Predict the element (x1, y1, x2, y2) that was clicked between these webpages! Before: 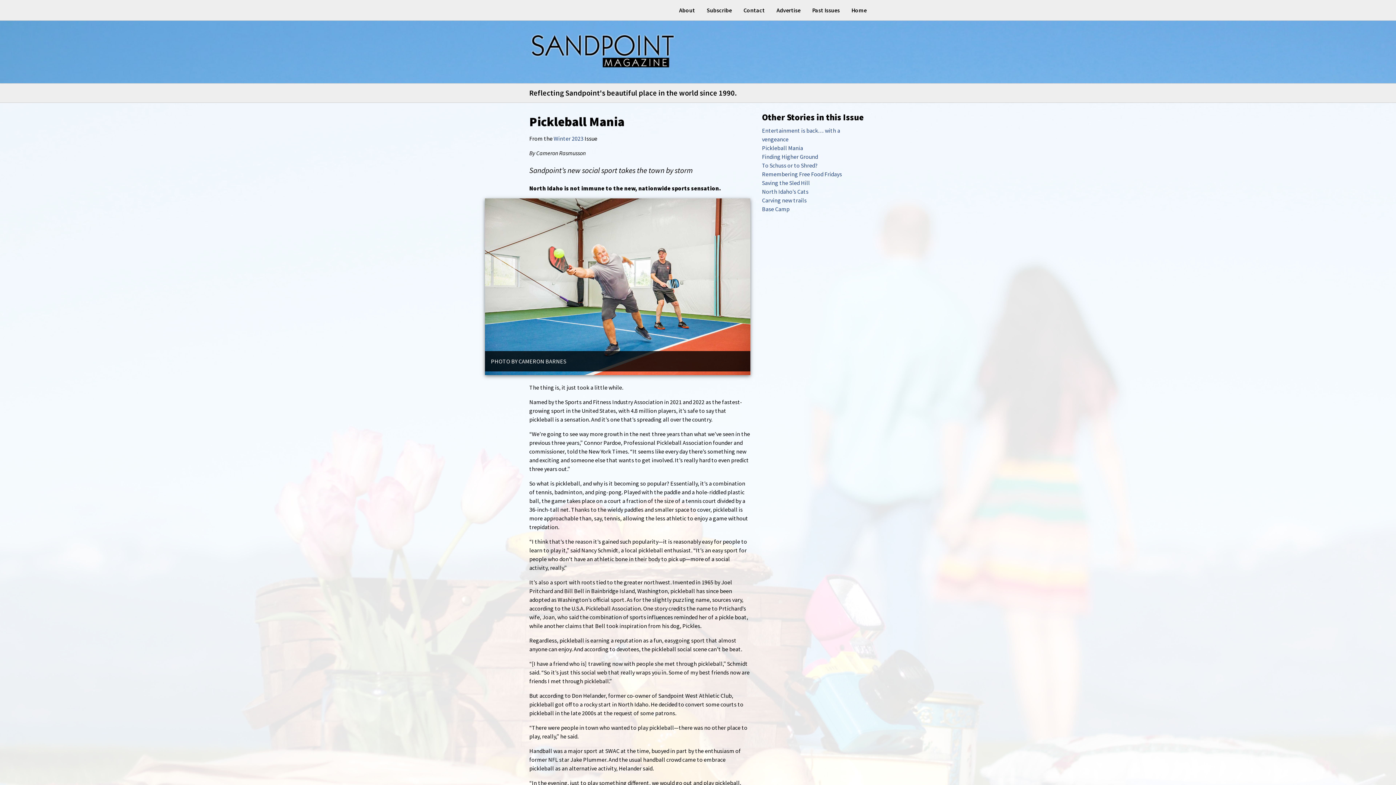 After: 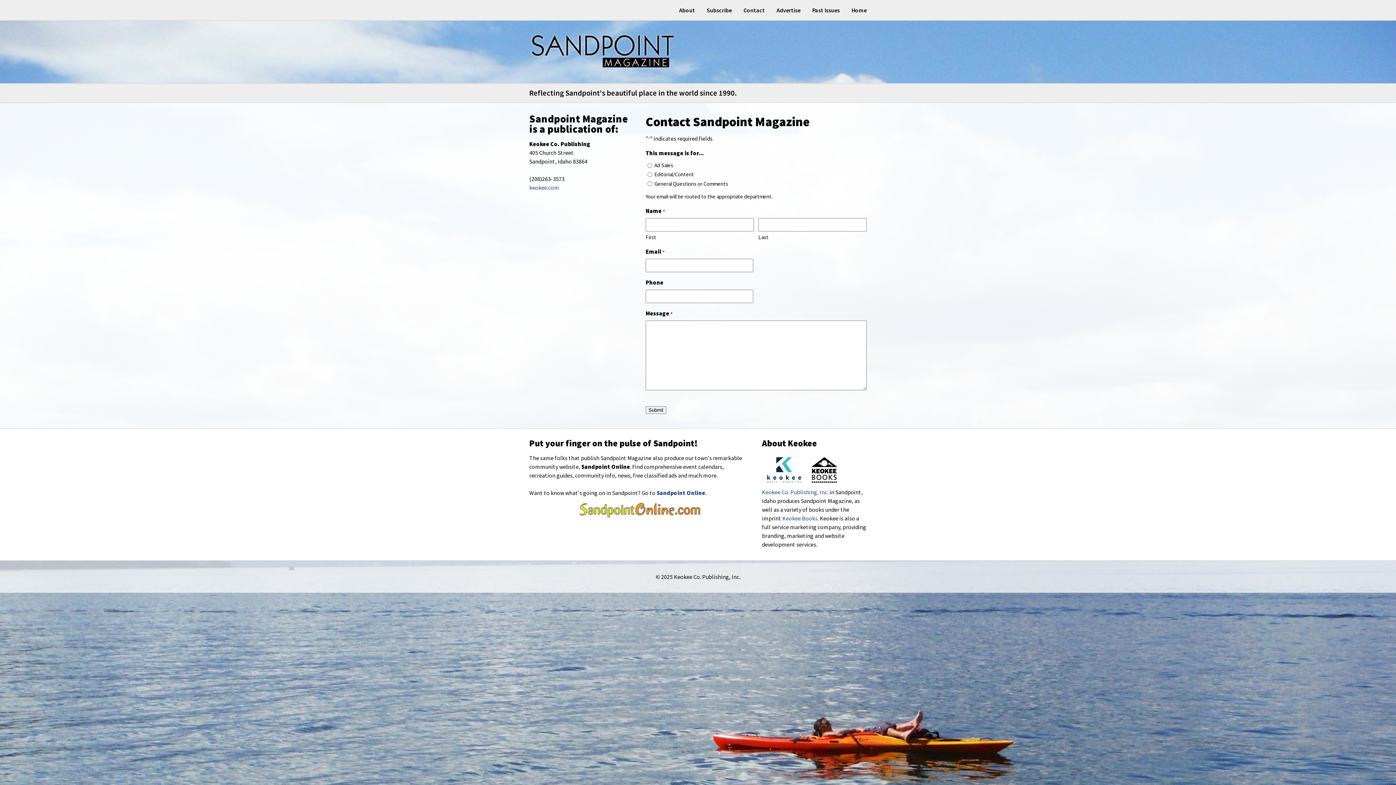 Action: bbox: (737, 0, 770, 20) label: Contact